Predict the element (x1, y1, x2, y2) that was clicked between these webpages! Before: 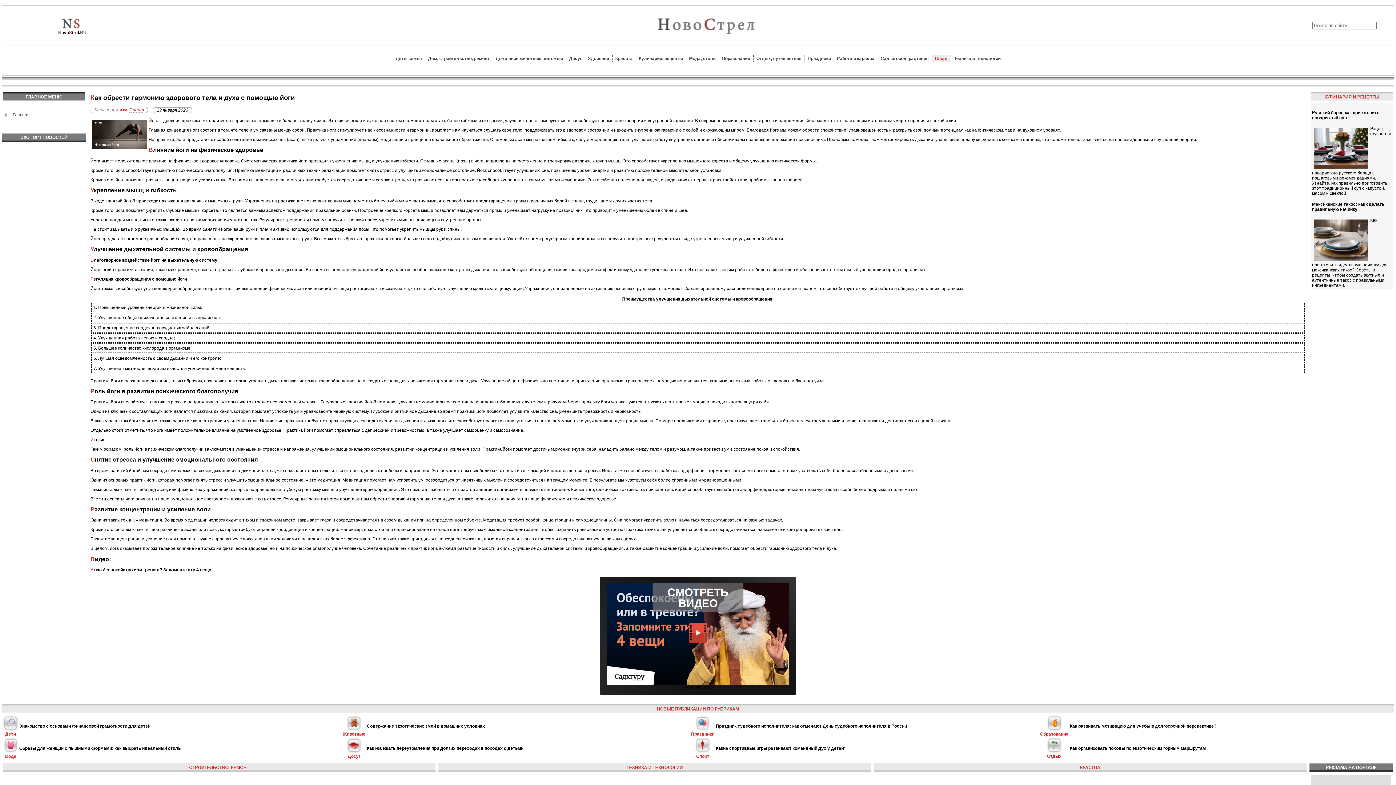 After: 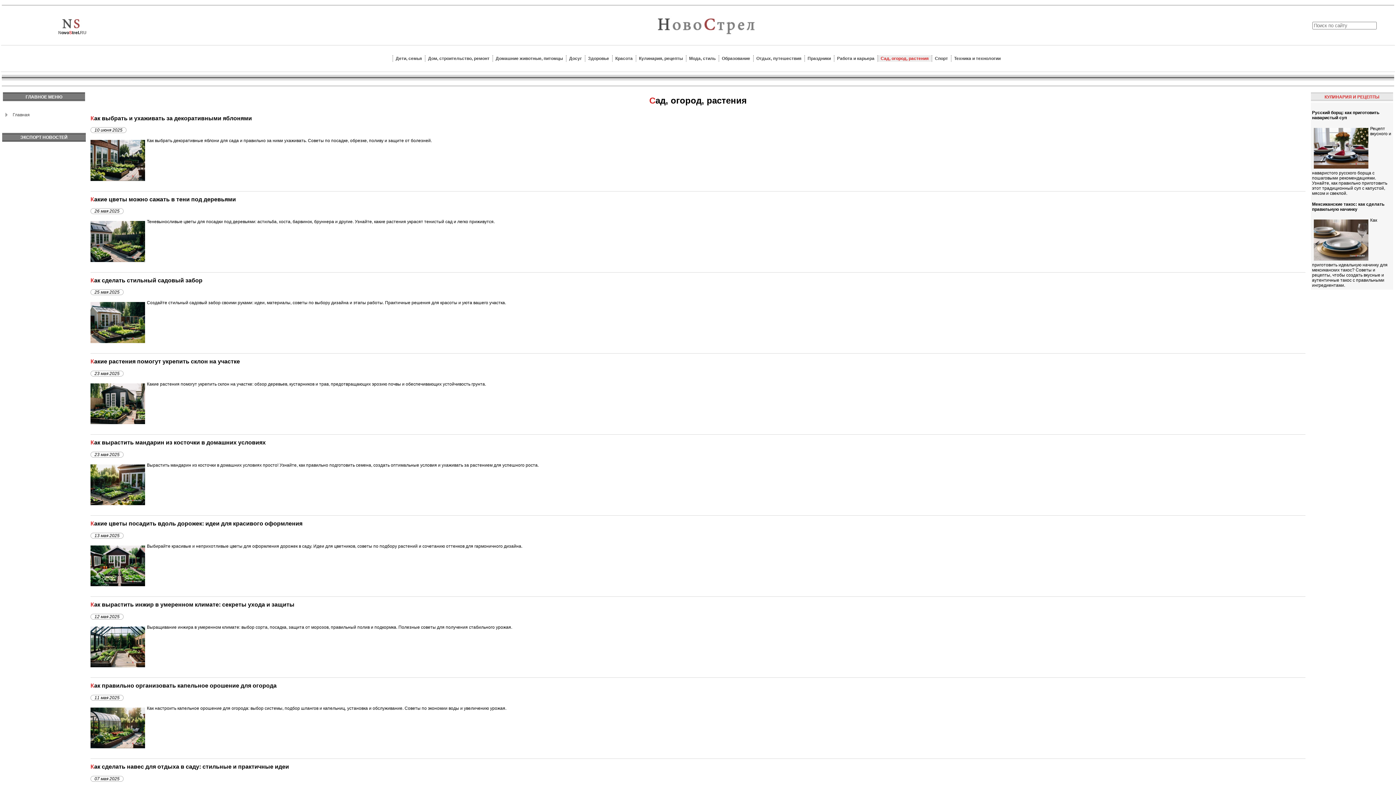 Action: bbox: (878, 55, 931, 61) label: Сад, огород, растения